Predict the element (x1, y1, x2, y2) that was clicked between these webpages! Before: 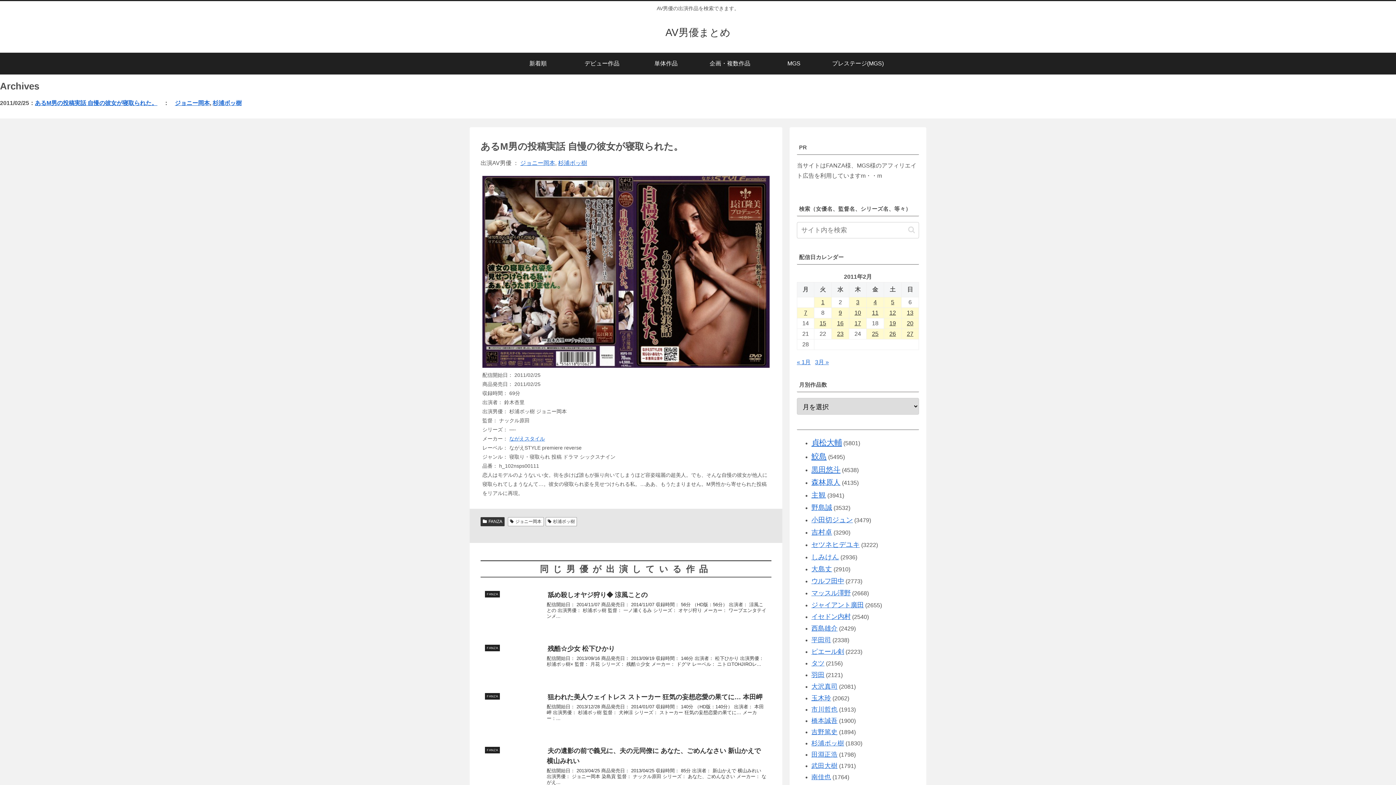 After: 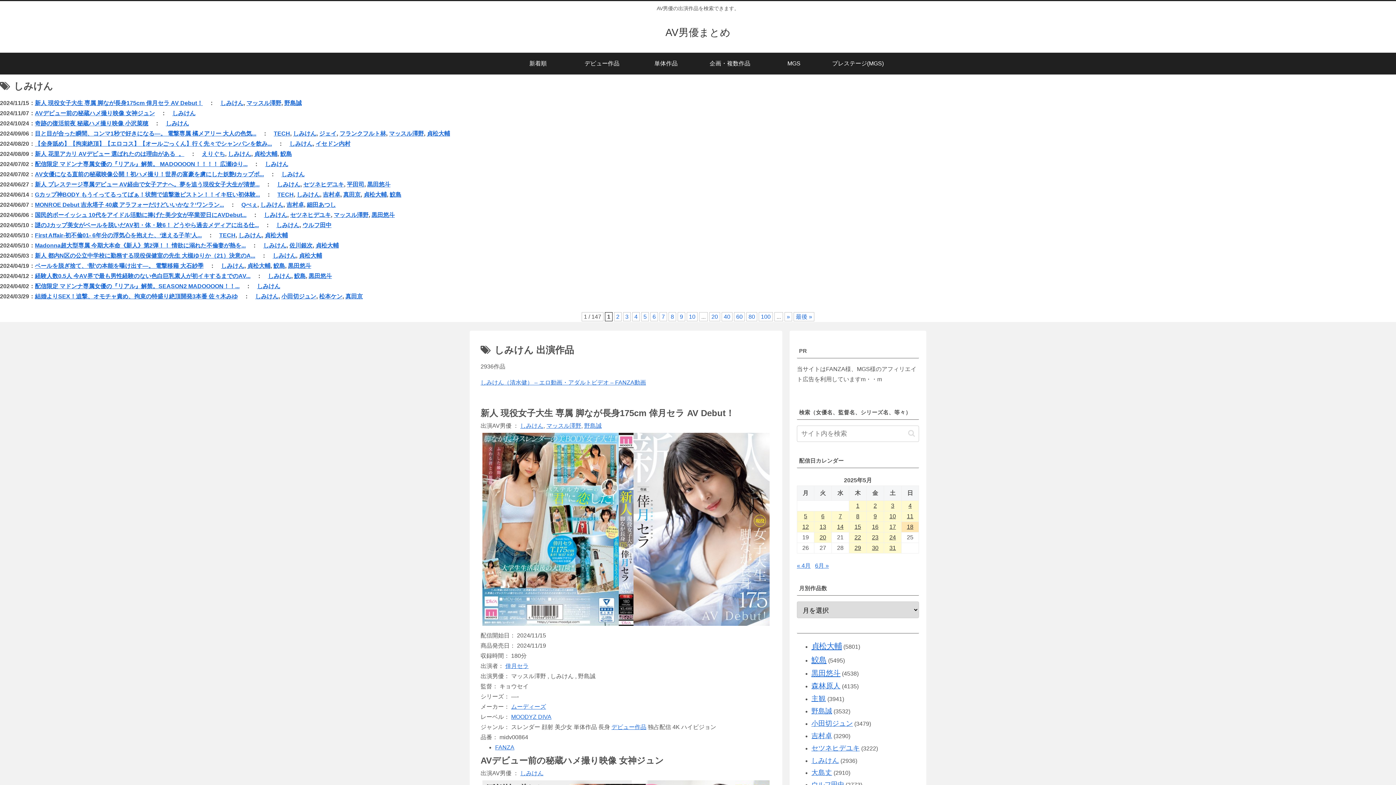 Action: bbox: (811, 553, 839, 561) label: しみけん